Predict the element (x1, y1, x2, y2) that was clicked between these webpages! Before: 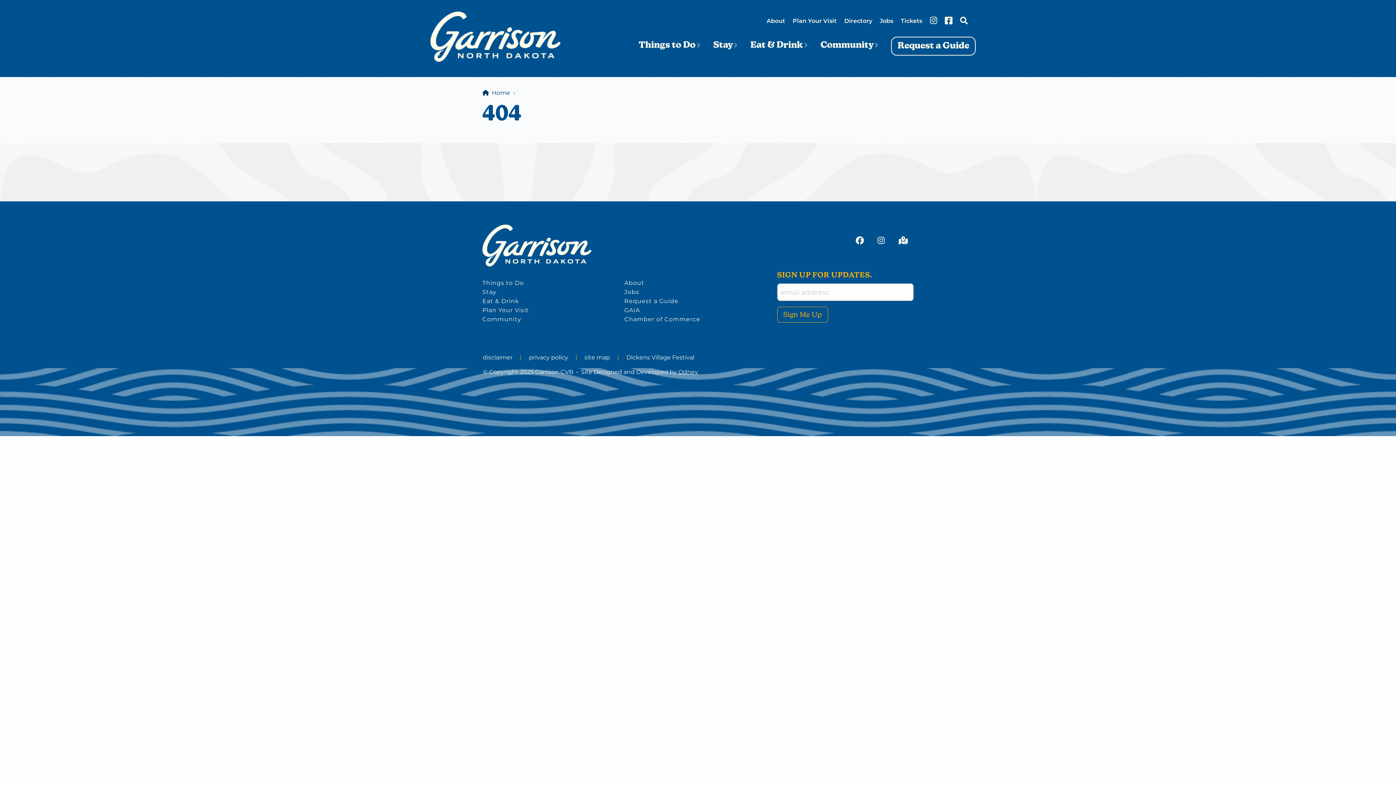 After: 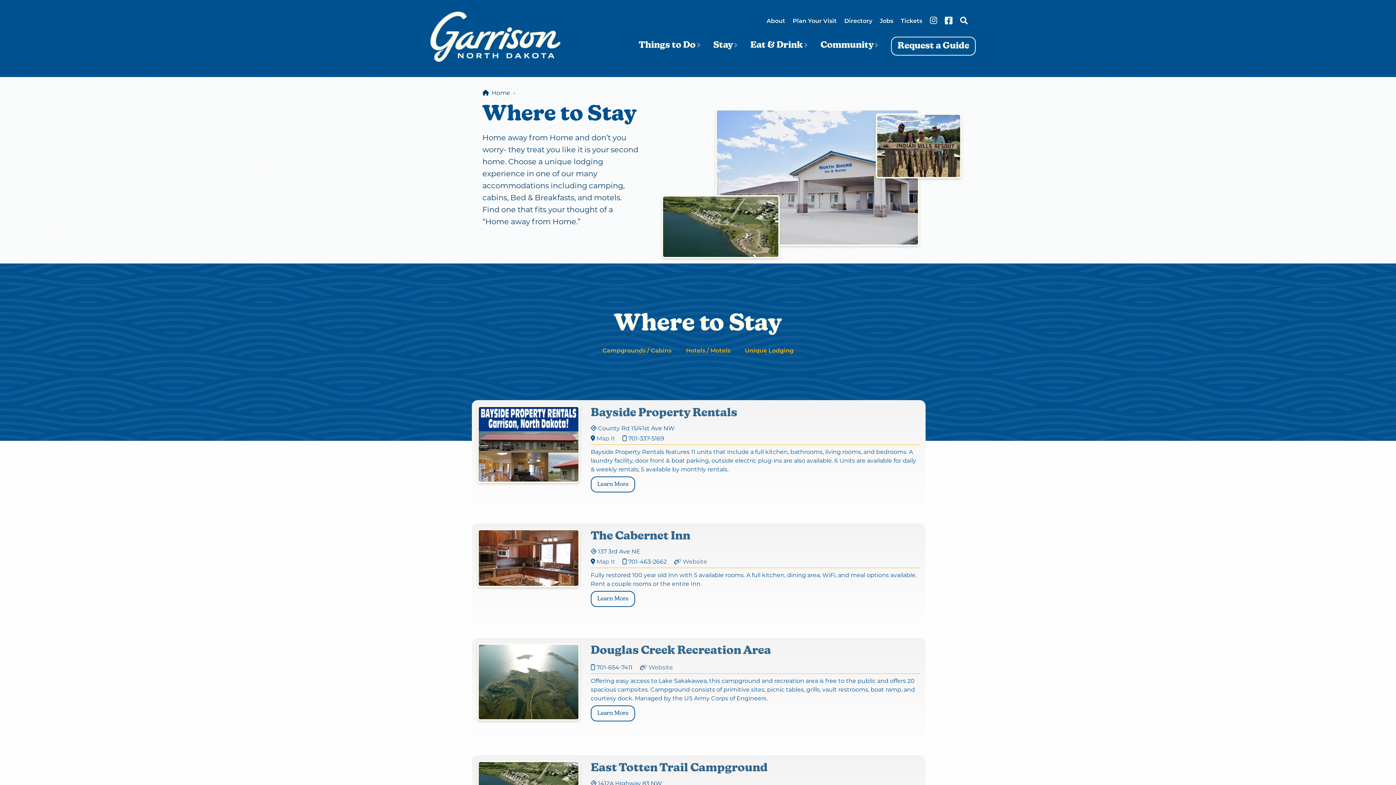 Action: label: Stay bbox: (482, 288, 496, 295)